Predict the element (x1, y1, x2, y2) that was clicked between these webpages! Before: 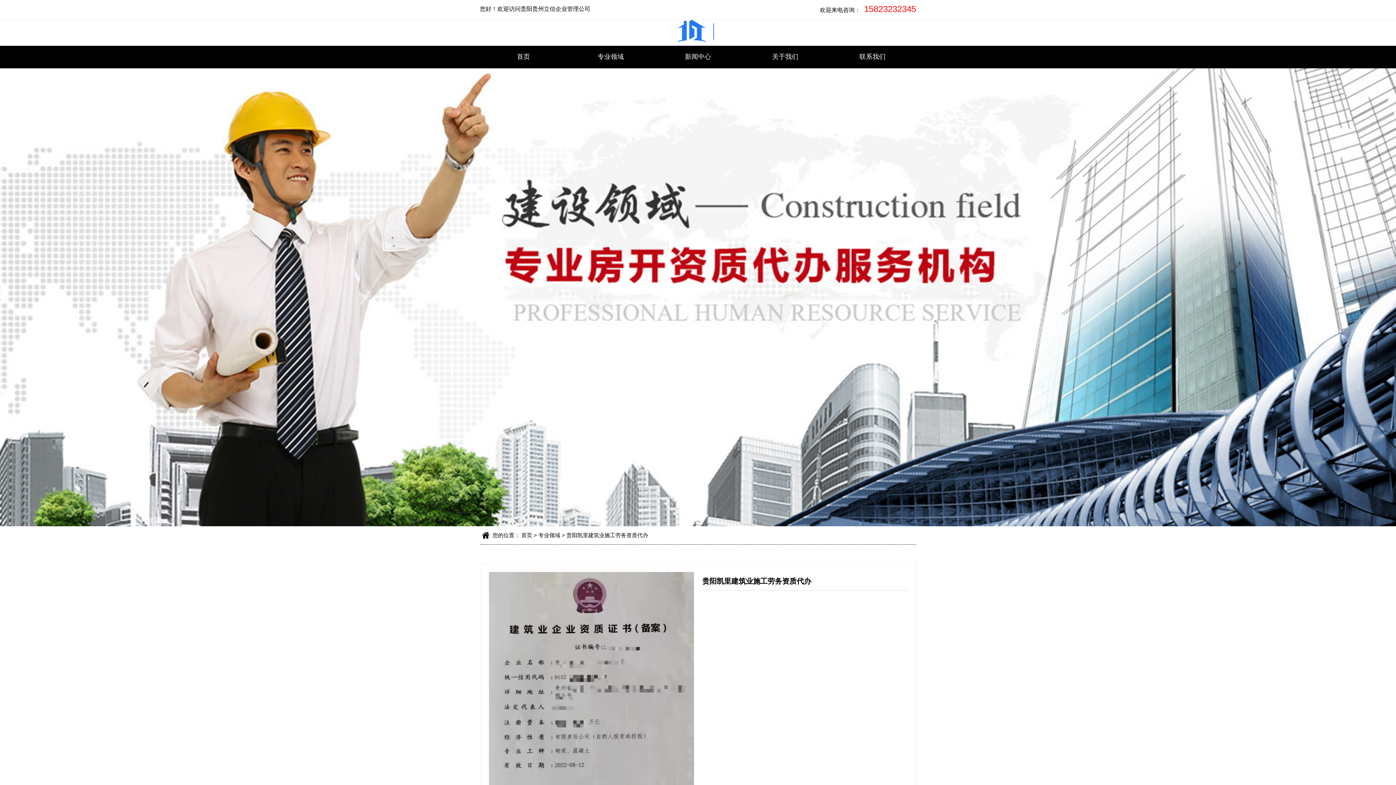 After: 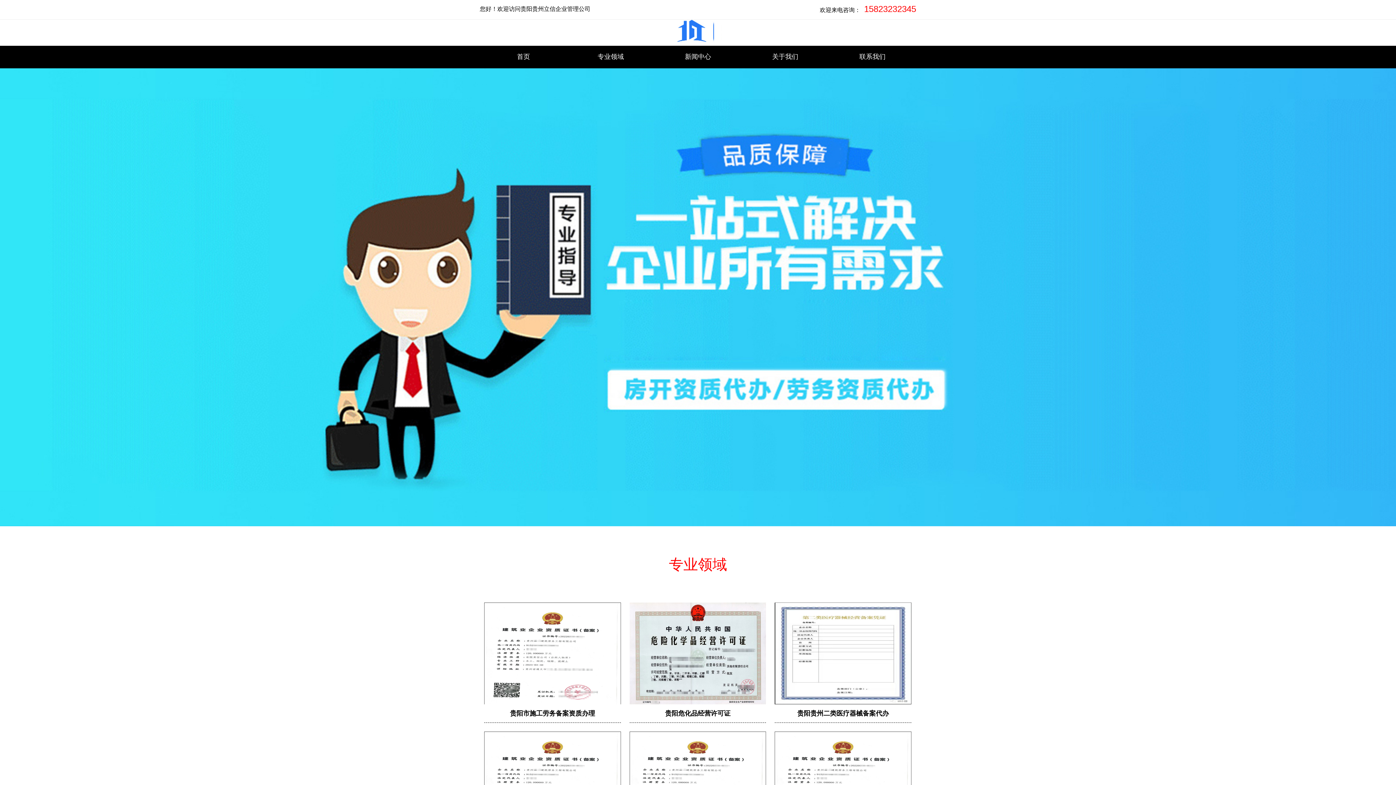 Action: bbox: (674, 38, 722, 44)